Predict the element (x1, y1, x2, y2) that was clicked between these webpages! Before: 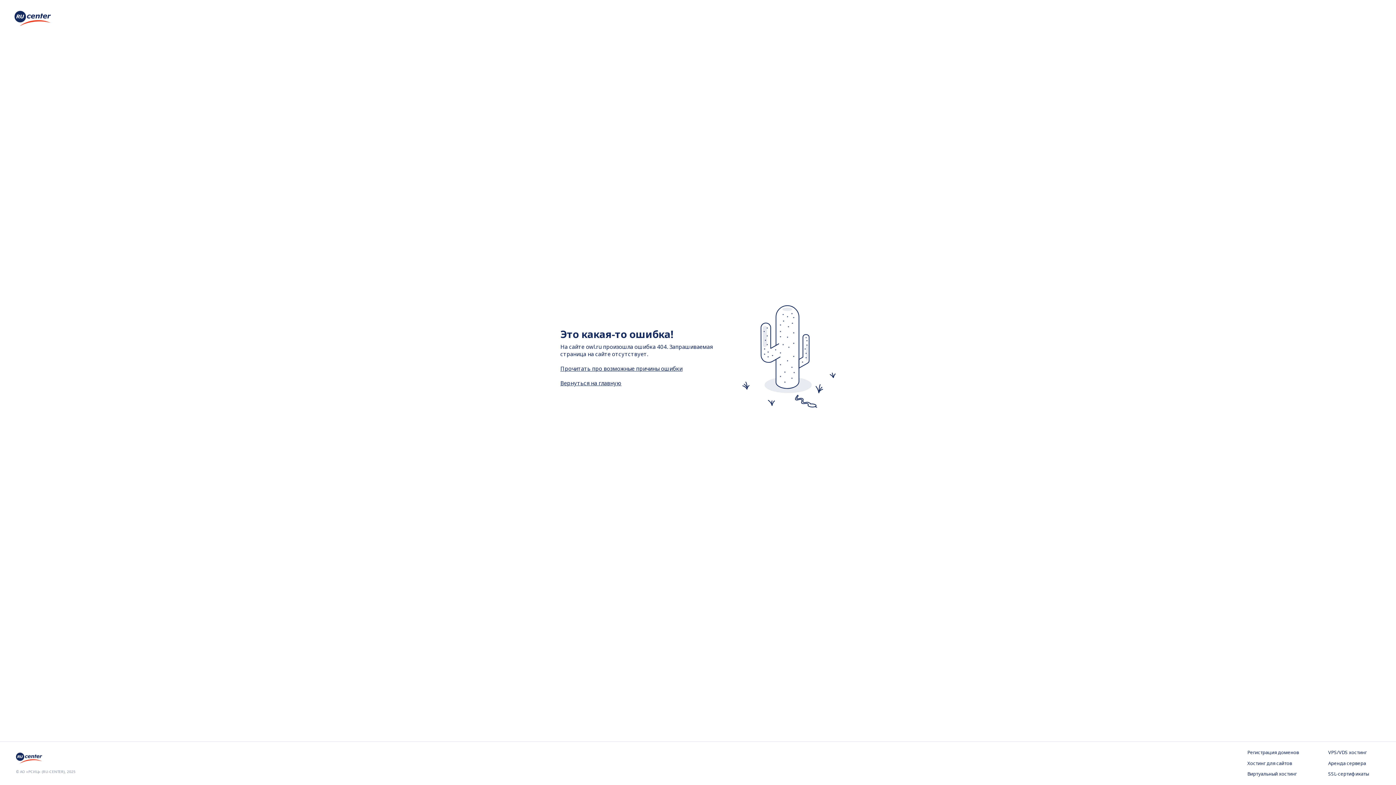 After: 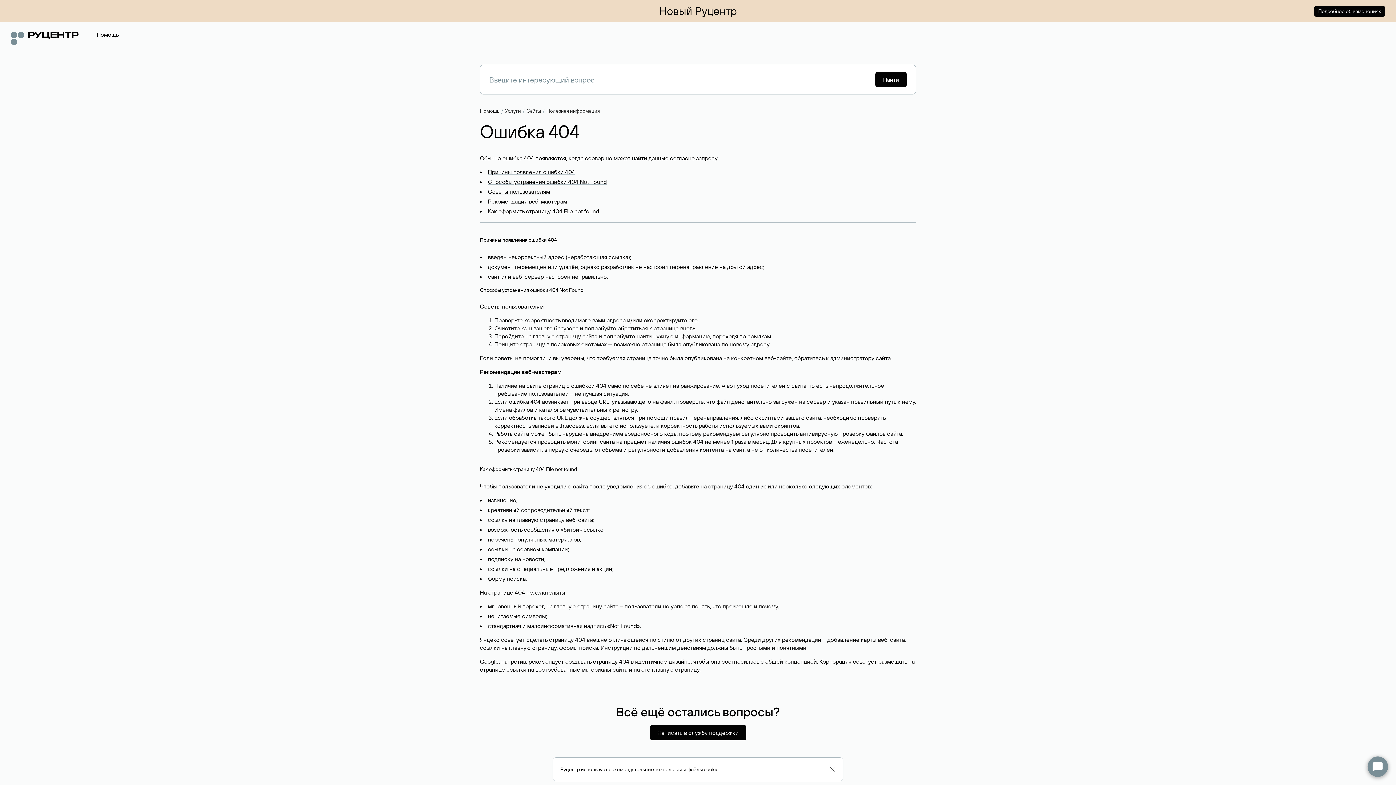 Action: bbox: (560, 364, 682, 372) label: Прочитать про возможные причины ошибки